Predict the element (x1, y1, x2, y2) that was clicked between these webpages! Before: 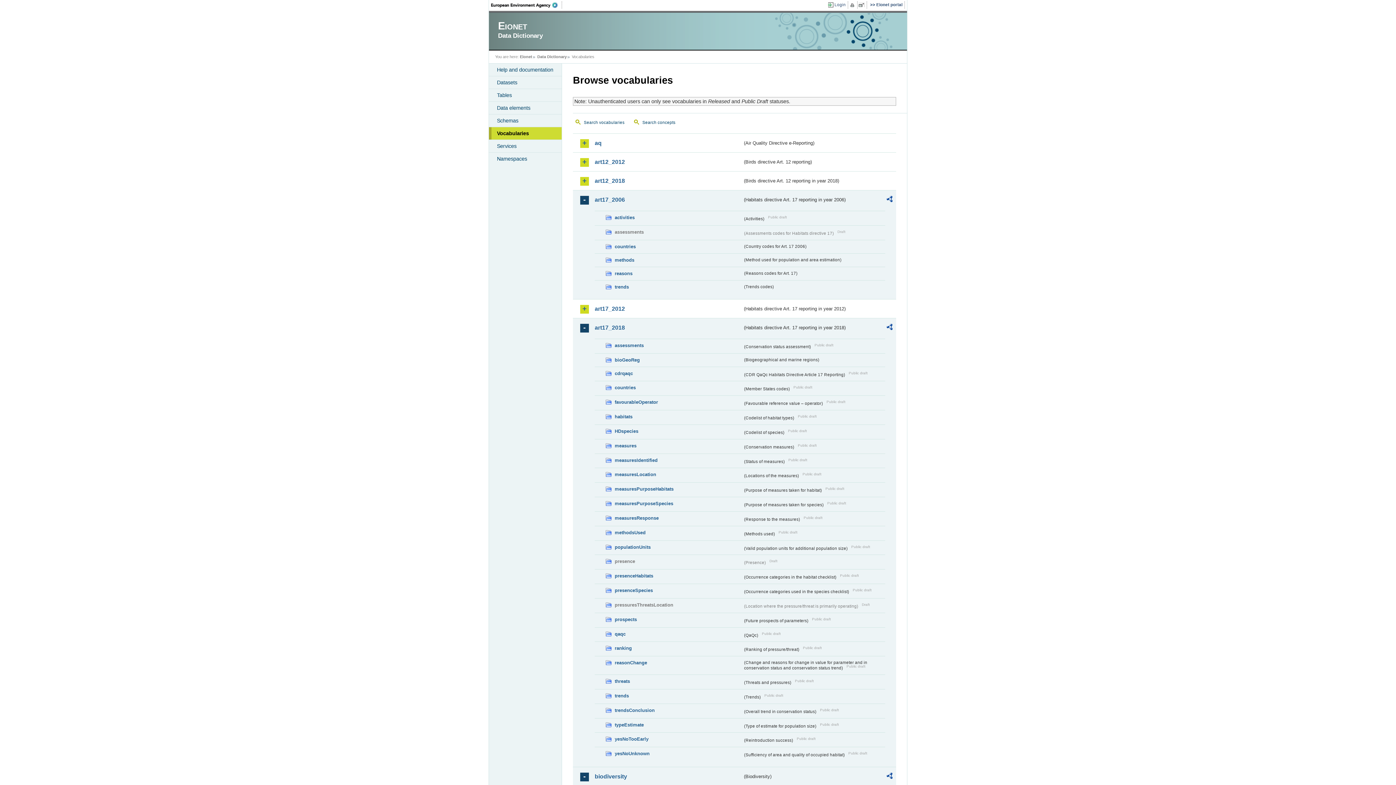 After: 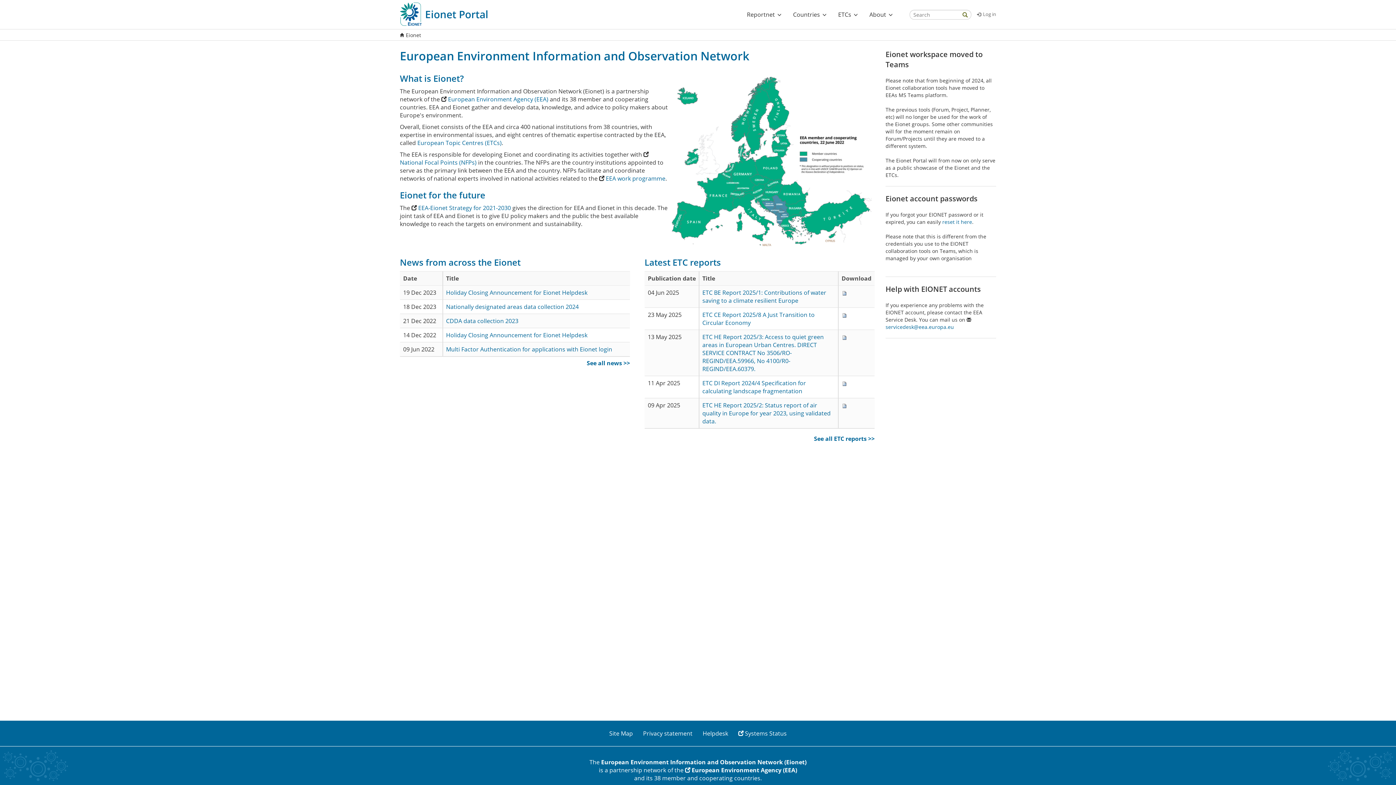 Action: bbox: (520, 54, 532, 58) label: Eionet